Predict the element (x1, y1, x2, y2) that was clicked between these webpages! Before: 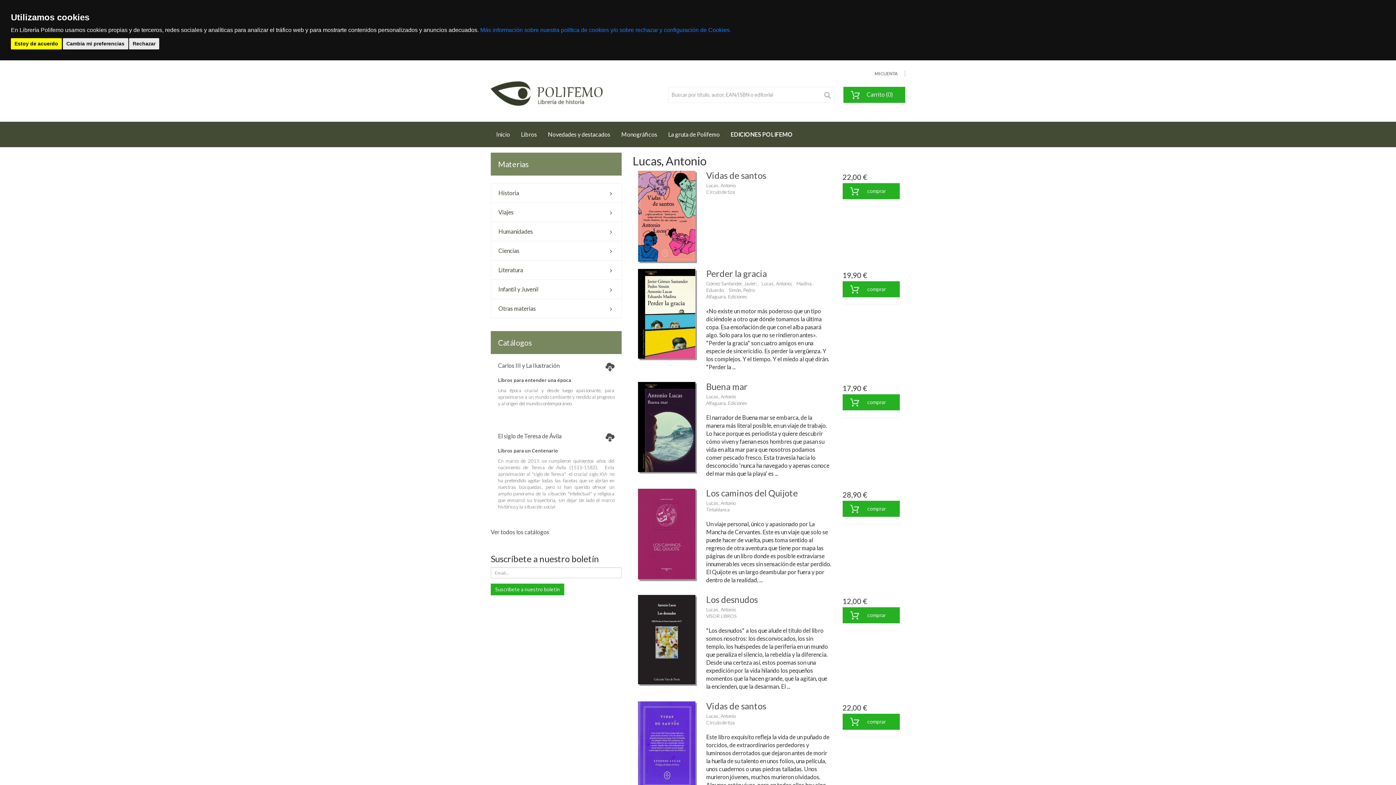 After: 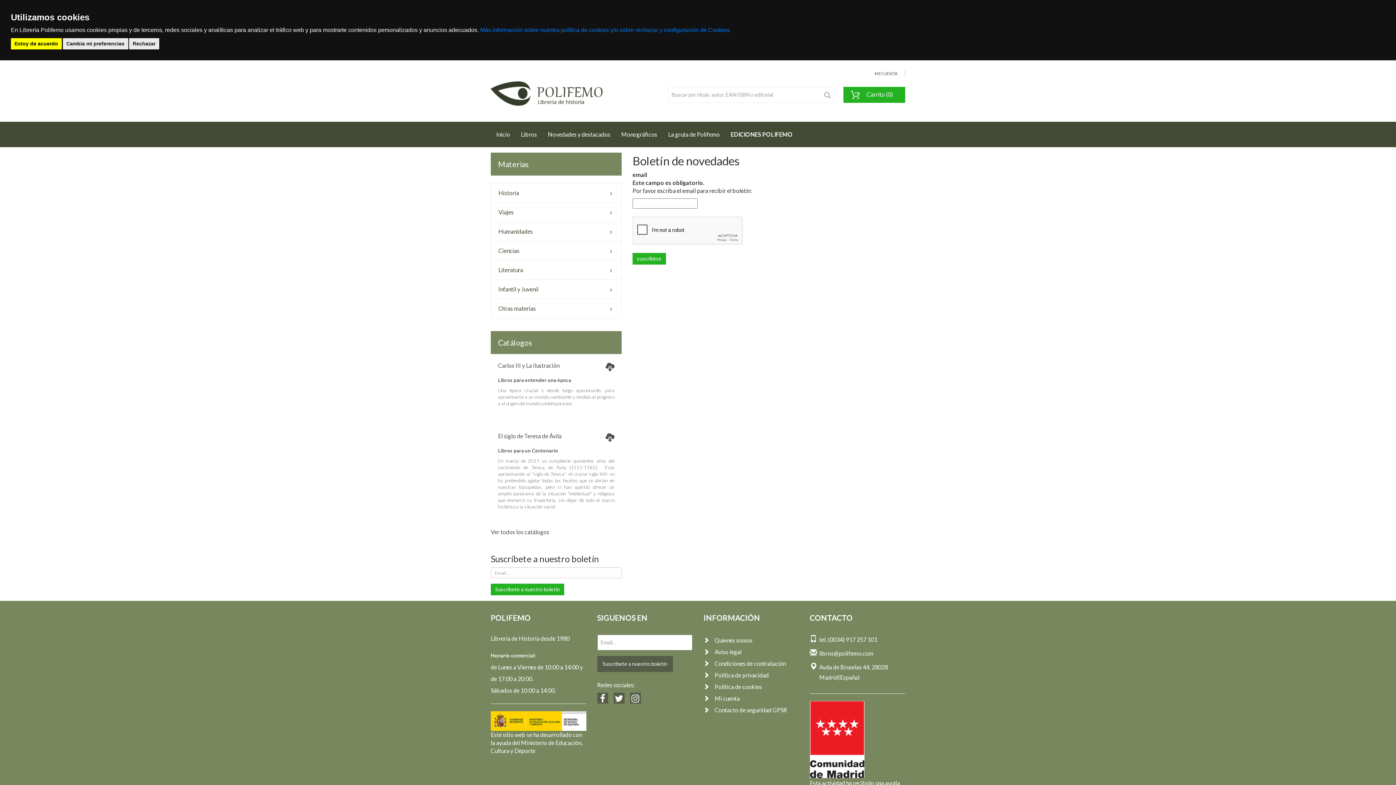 Action: label: Suscríbete a nuestro boletín bbox: (490, 584, 564, 595)